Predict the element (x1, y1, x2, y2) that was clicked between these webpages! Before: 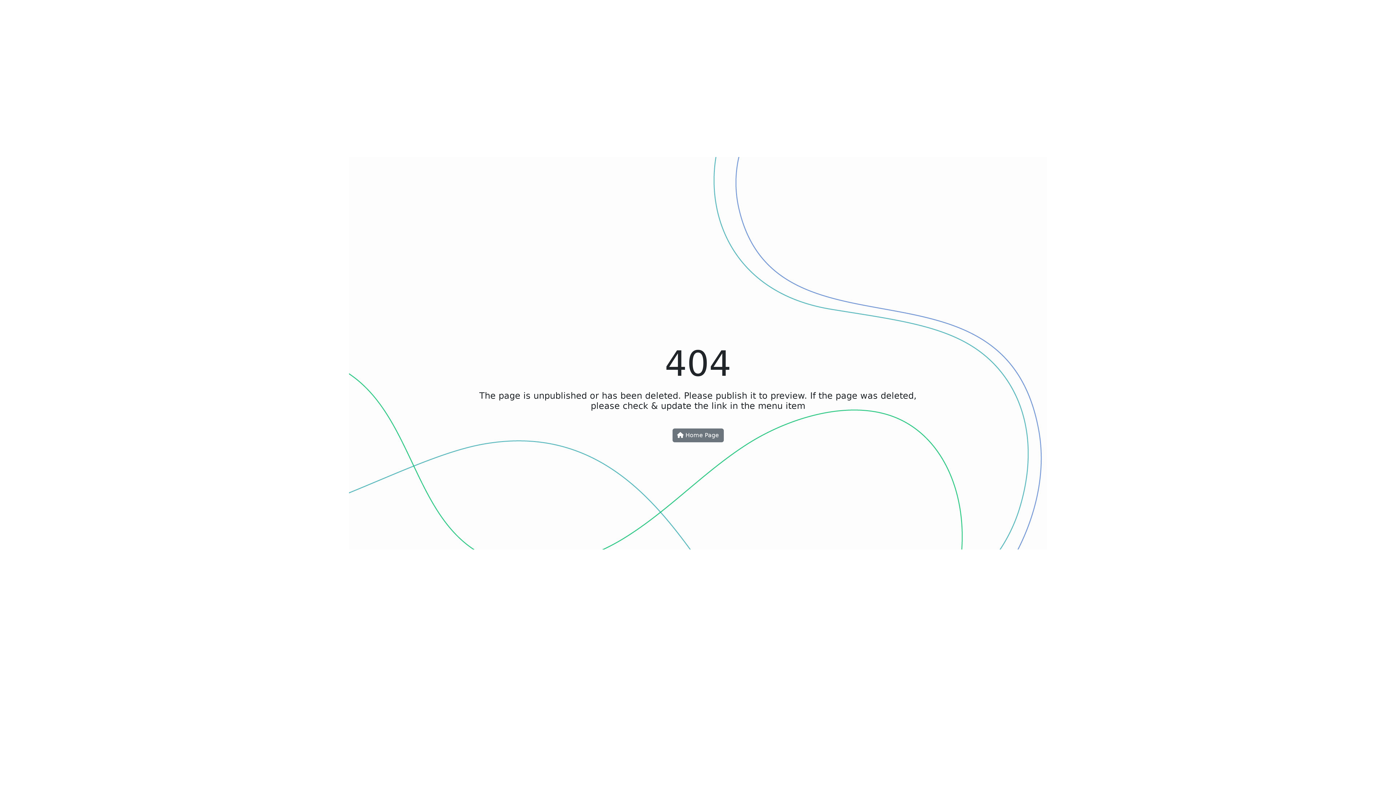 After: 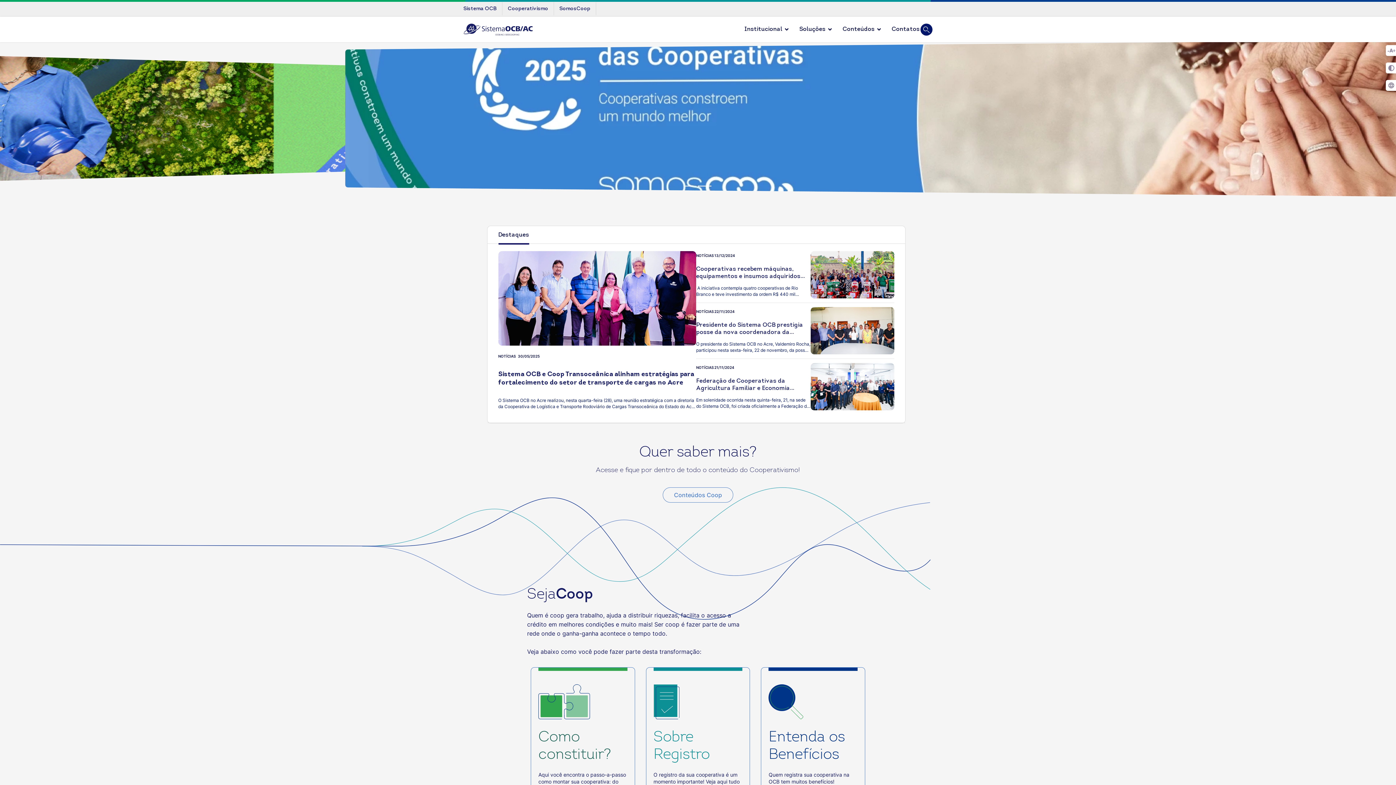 Action: bbox: (672, 428, 723, 442) label:  Home Page